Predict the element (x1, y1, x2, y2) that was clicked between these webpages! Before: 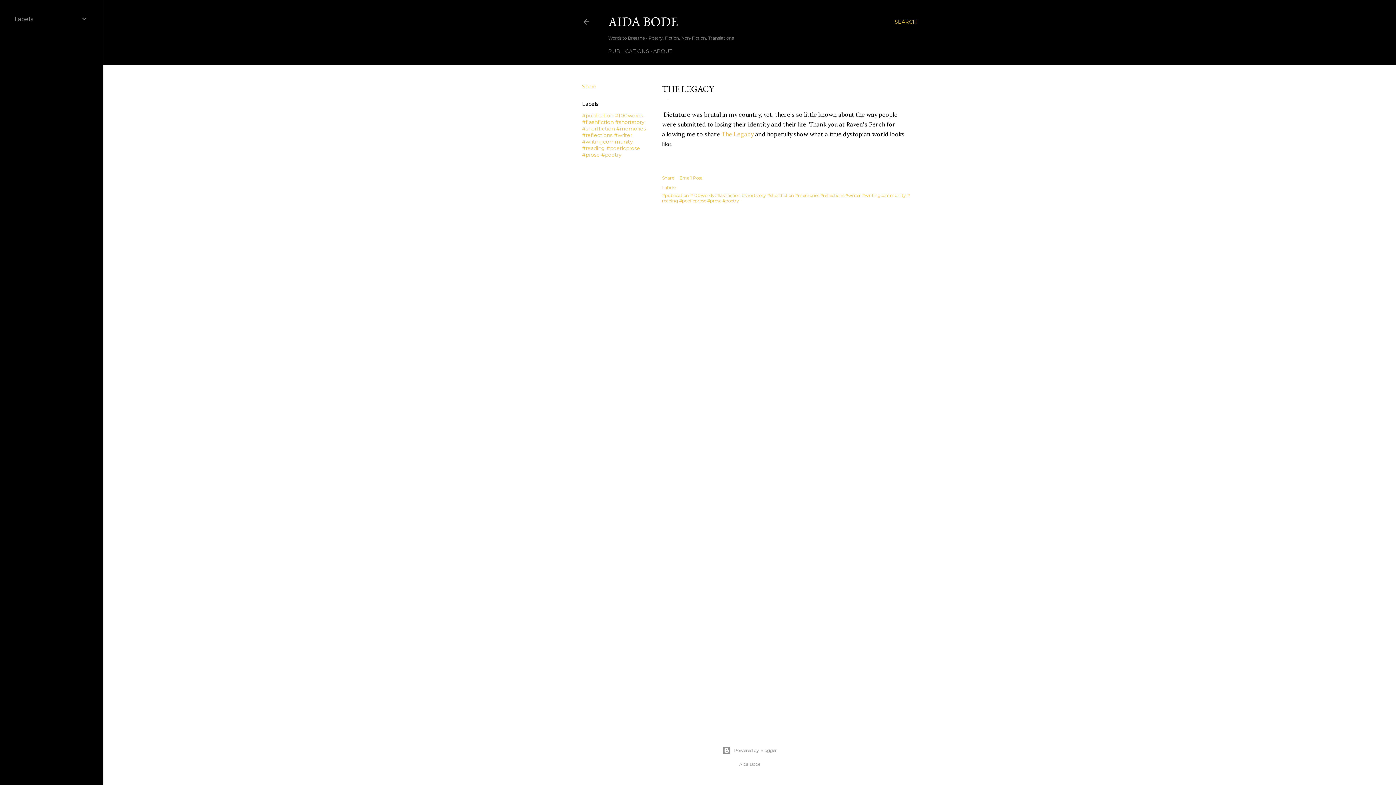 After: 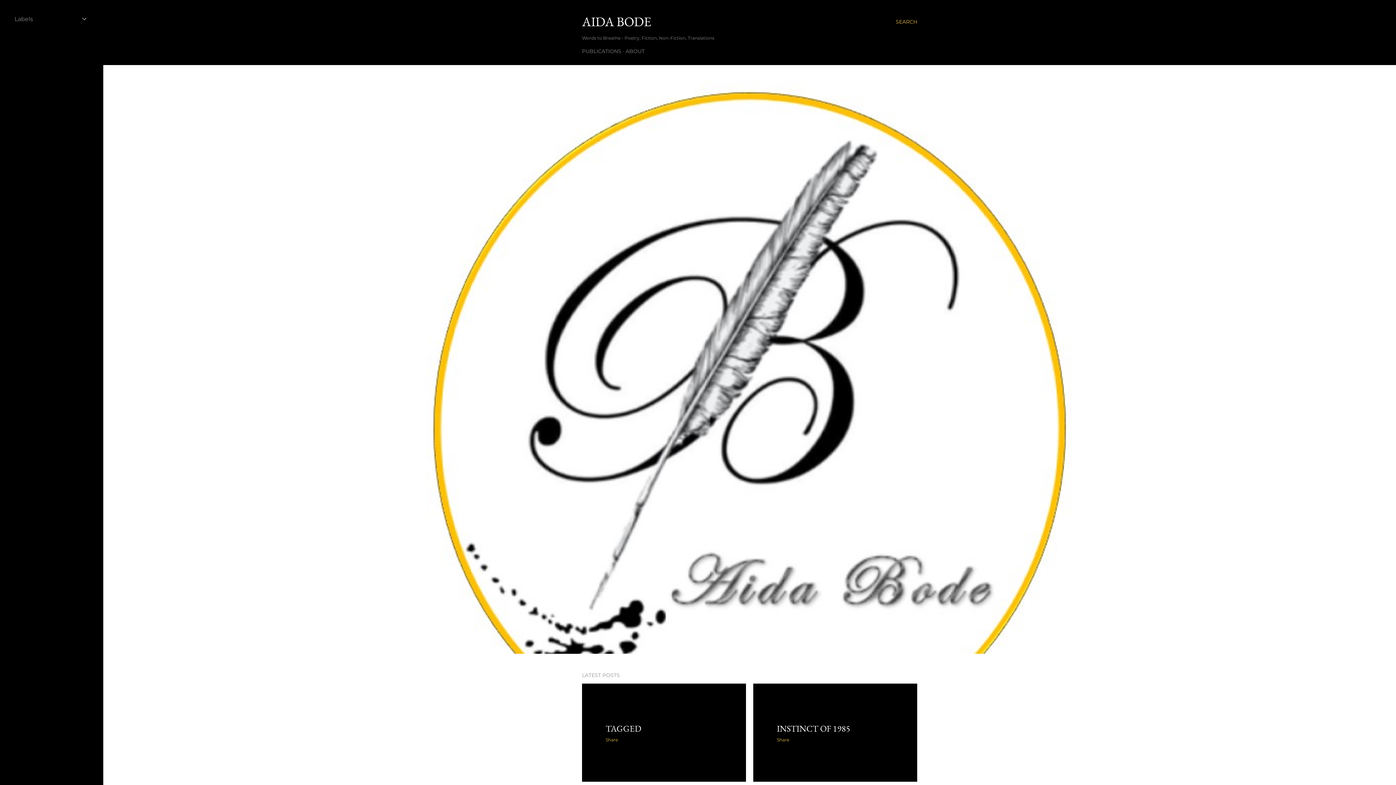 Action: bbox: (582, 18, 590, 28)